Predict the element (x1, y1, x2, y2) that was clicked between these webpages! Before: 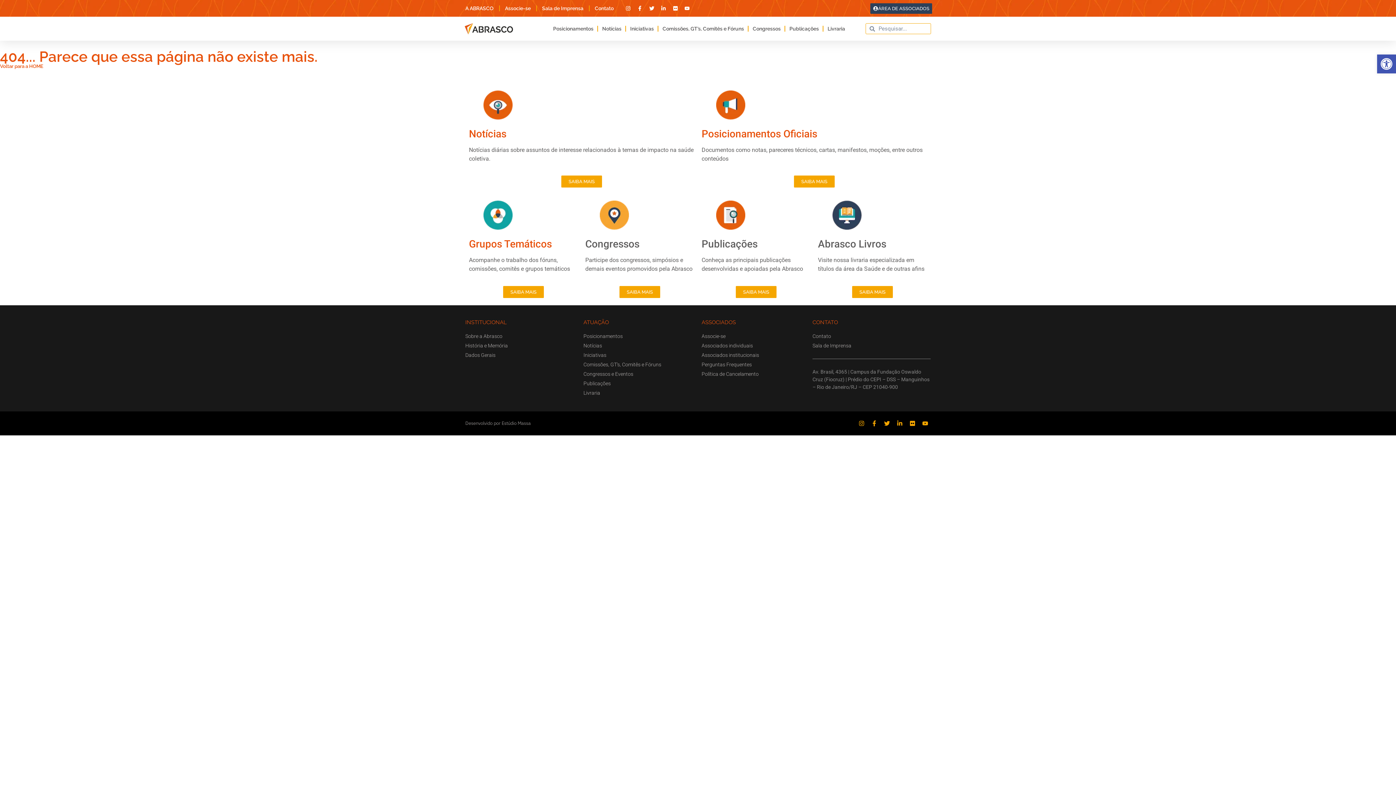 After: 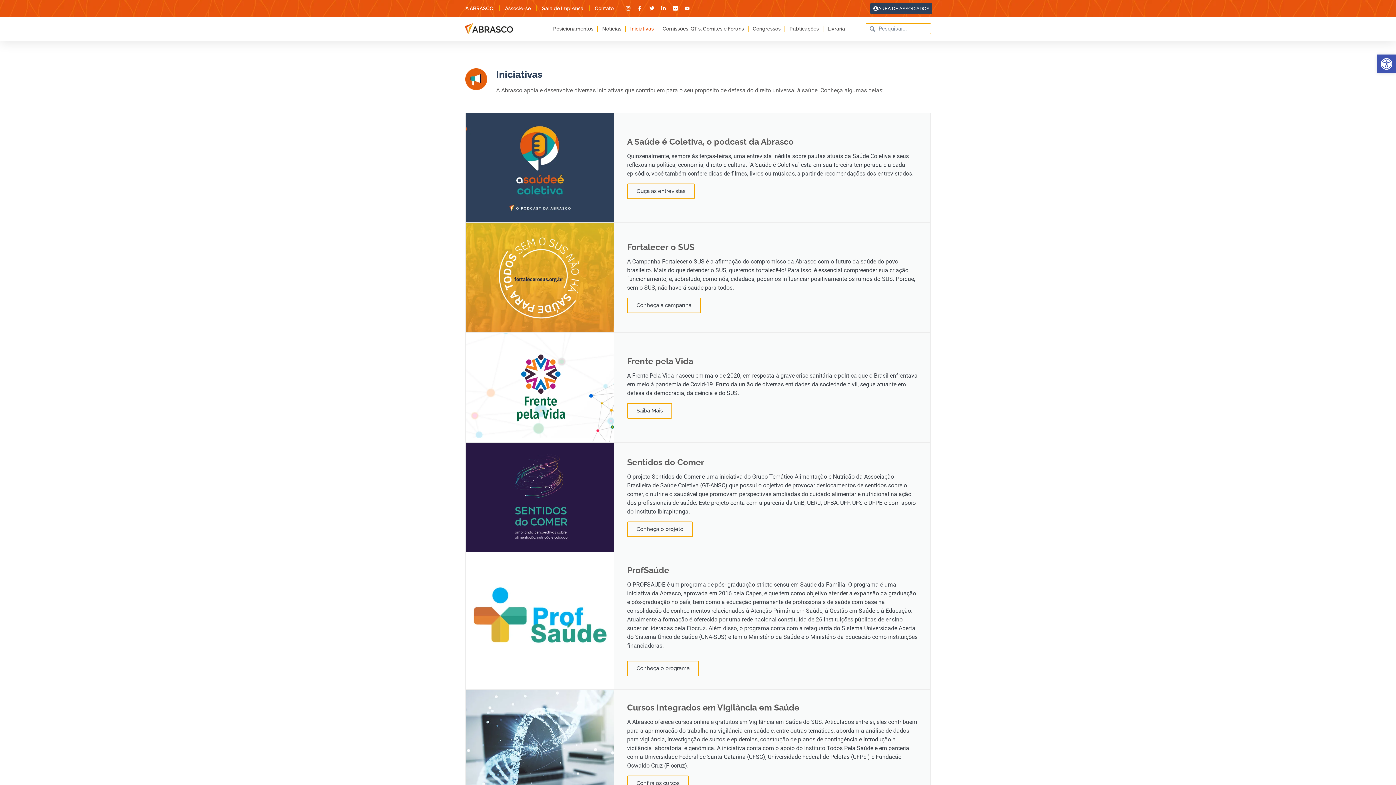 Action: label: Iniciativas bbox: (583, 351, 694, 359)